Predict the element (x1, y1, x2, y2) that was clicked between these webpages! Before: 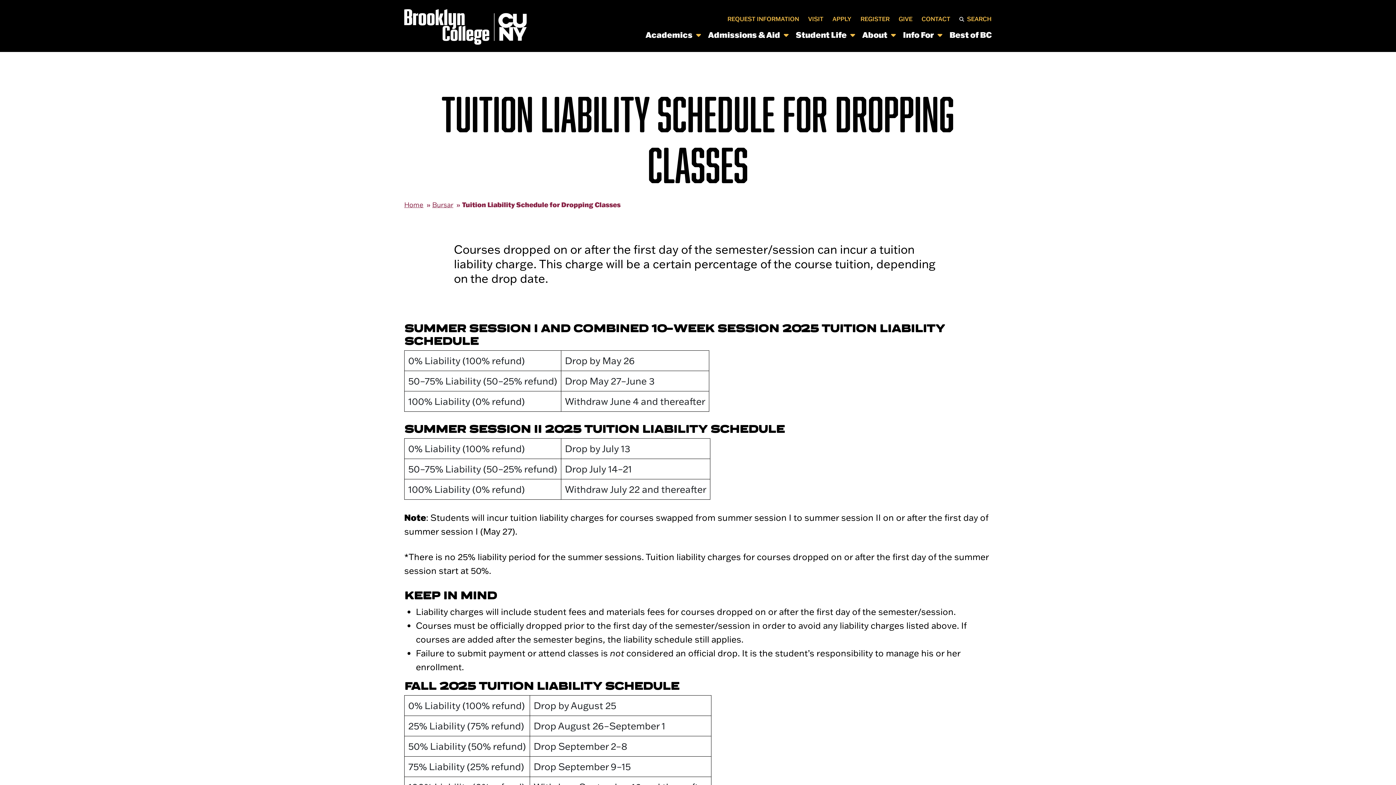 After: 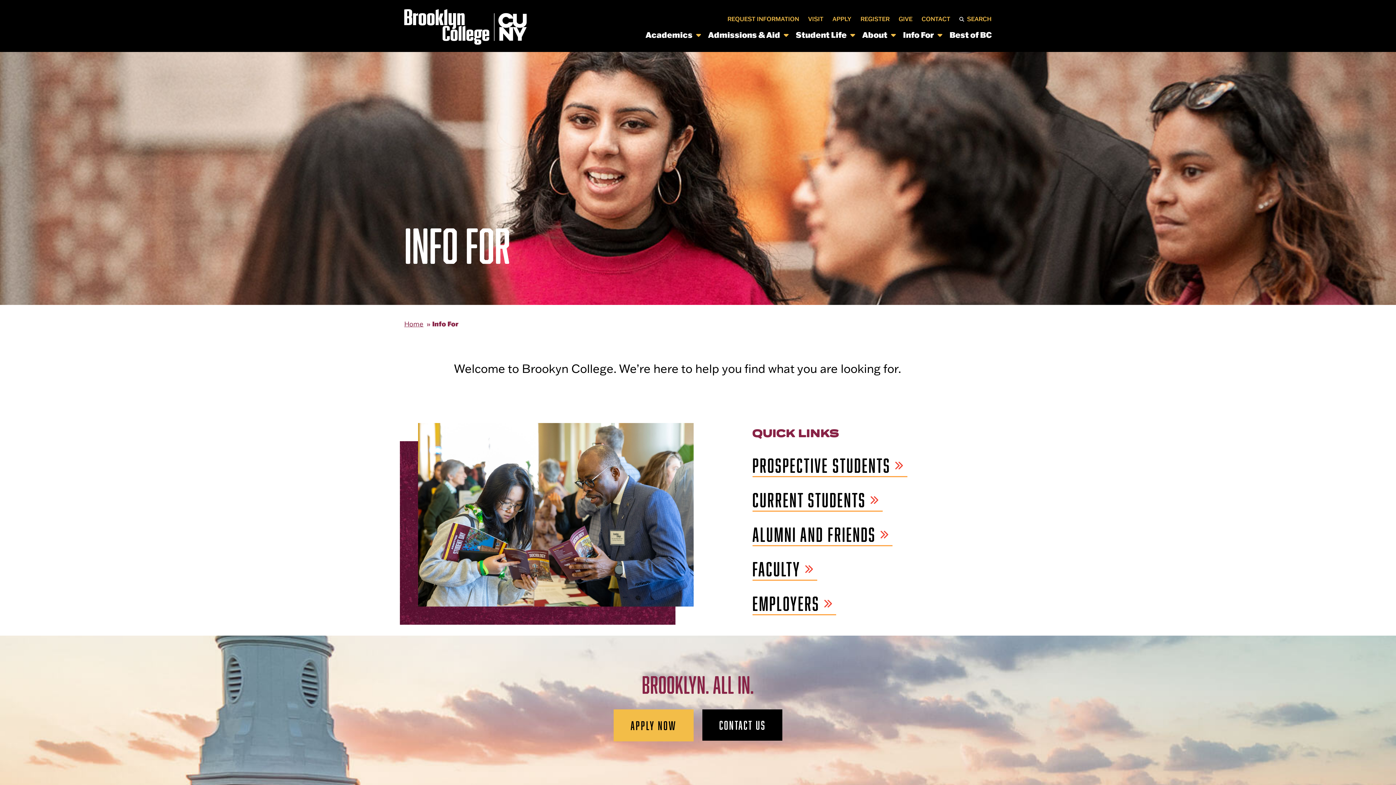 Action: label: Info For bbox: (903, 28, 942, 41)